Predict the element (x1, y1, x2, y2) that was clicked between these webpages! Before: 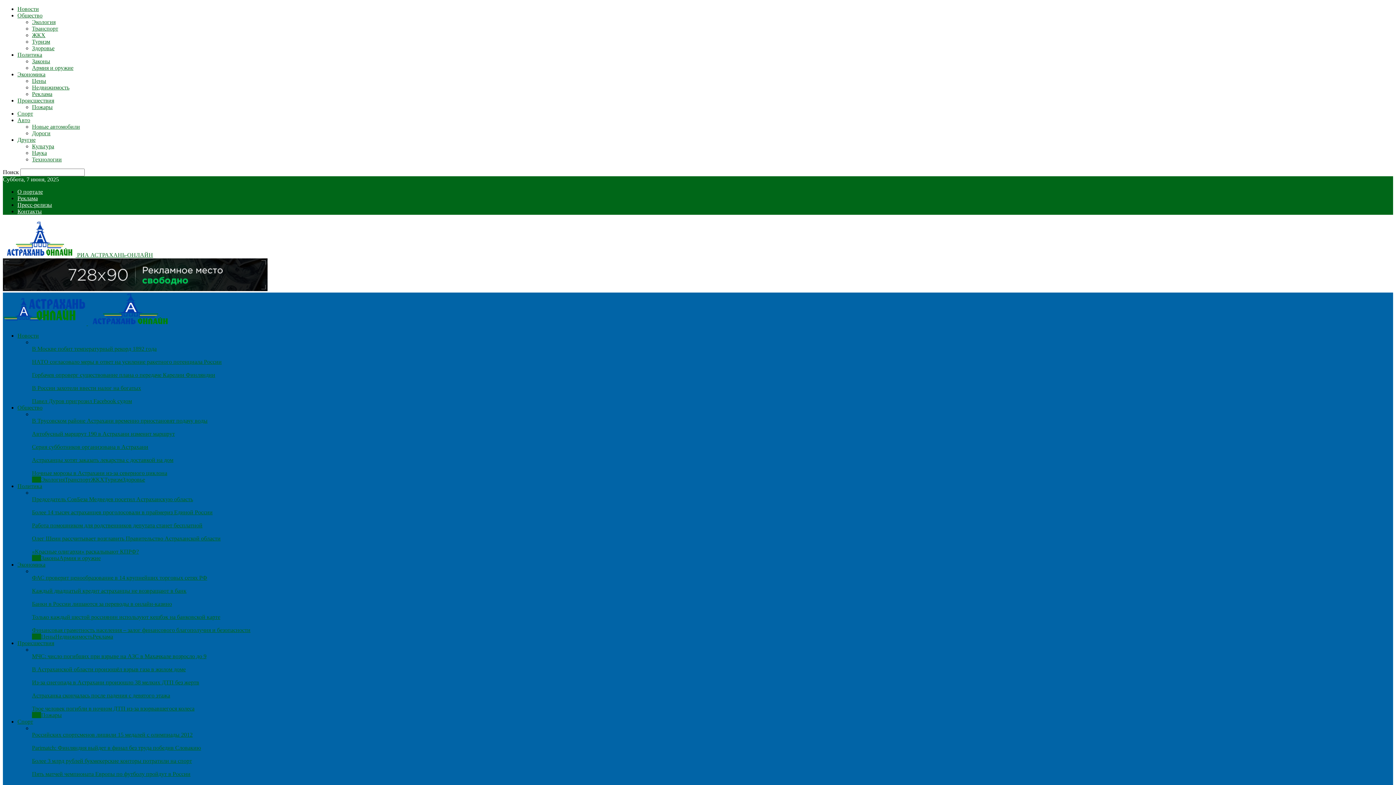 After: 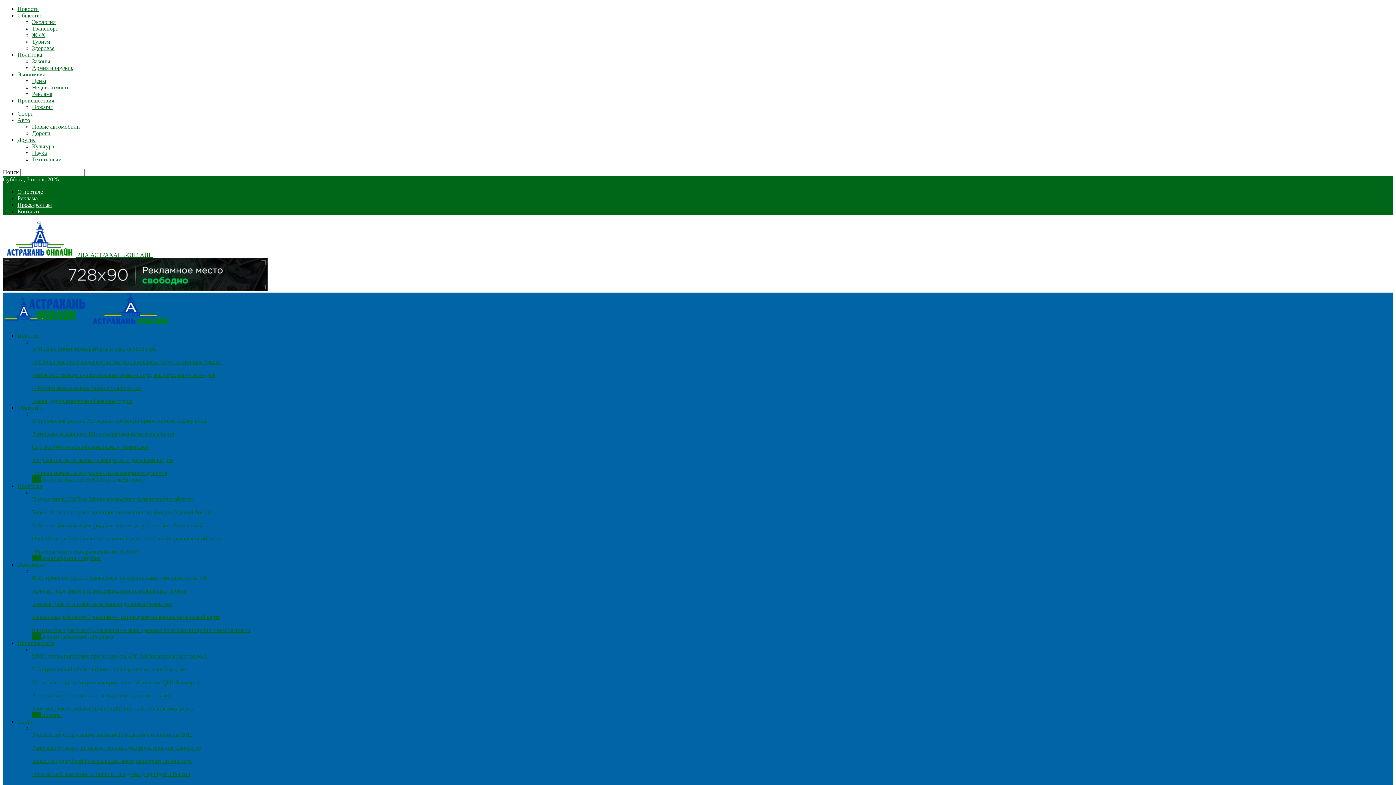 Action: label: Российских спортсменов лишили 15 медалей с олимпиады 2012 bbox: (32, 732, 192, 738)